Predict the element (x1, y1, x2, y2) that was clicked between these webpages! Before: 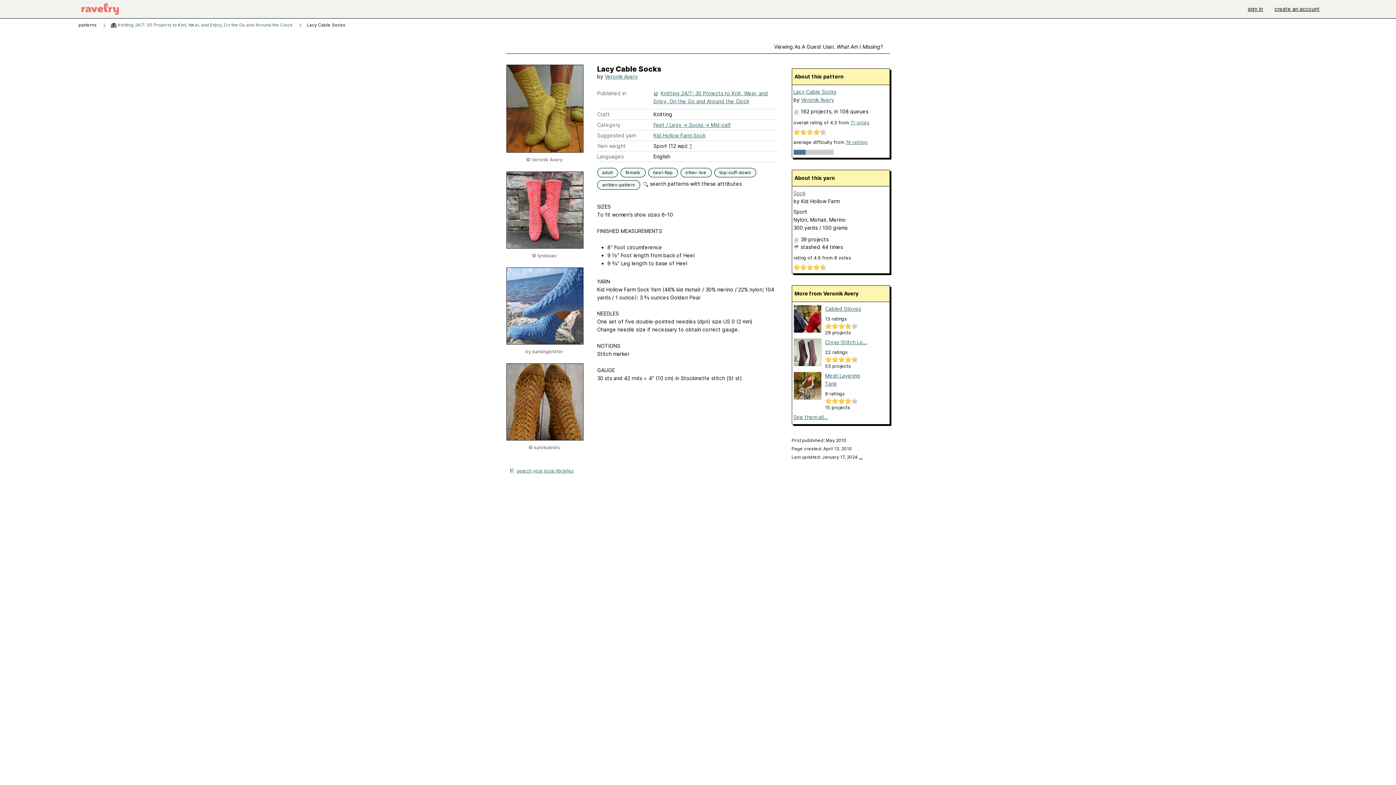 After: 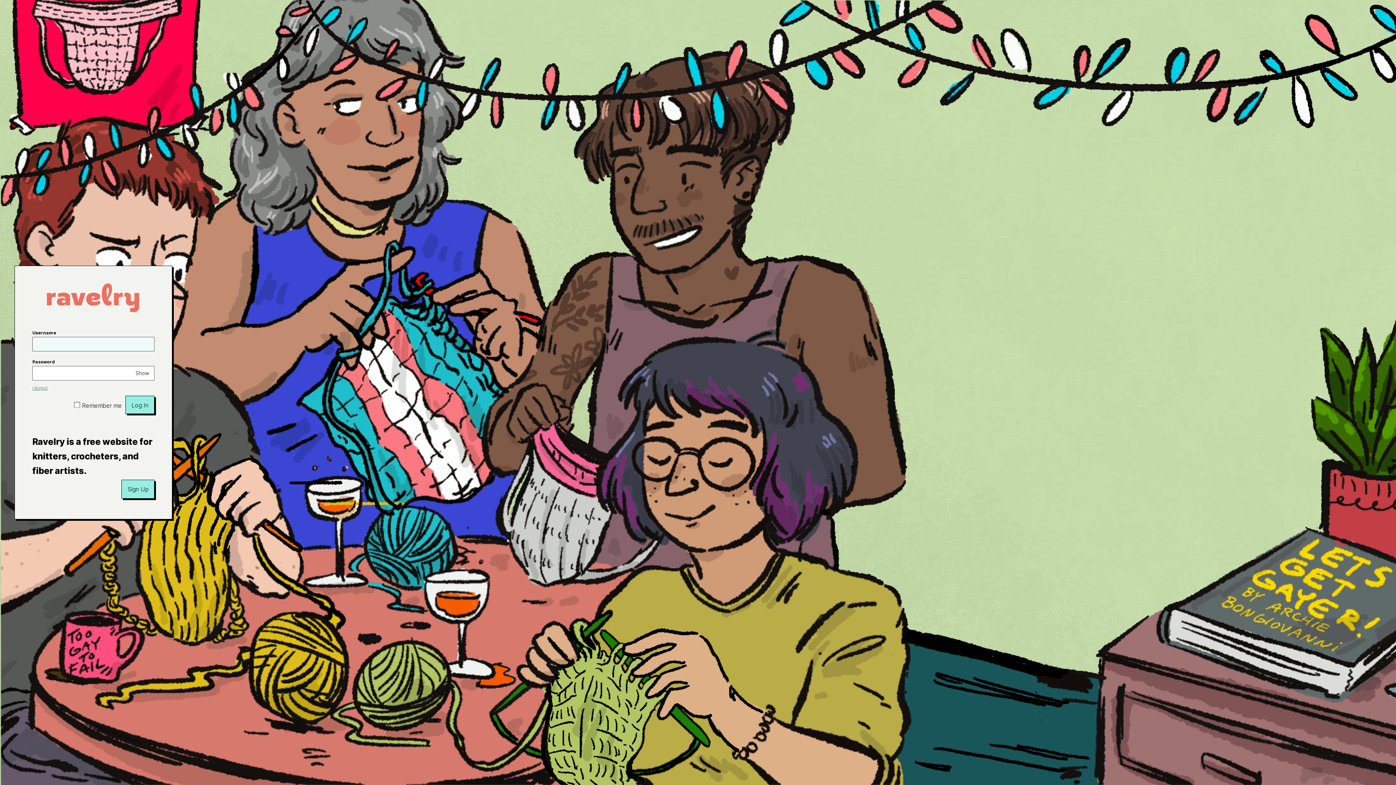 Action: label: written-pattern bbox: (600, 181, 636, 188)